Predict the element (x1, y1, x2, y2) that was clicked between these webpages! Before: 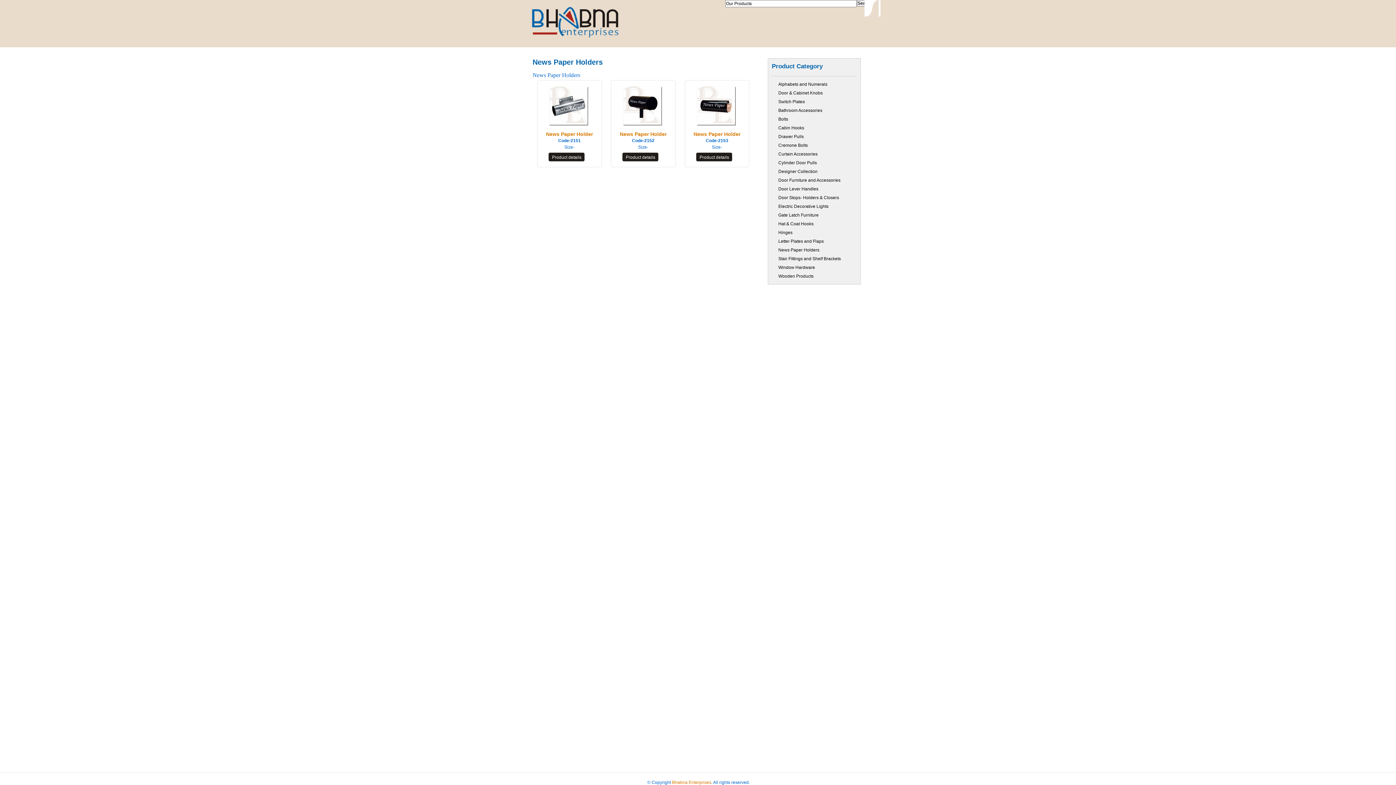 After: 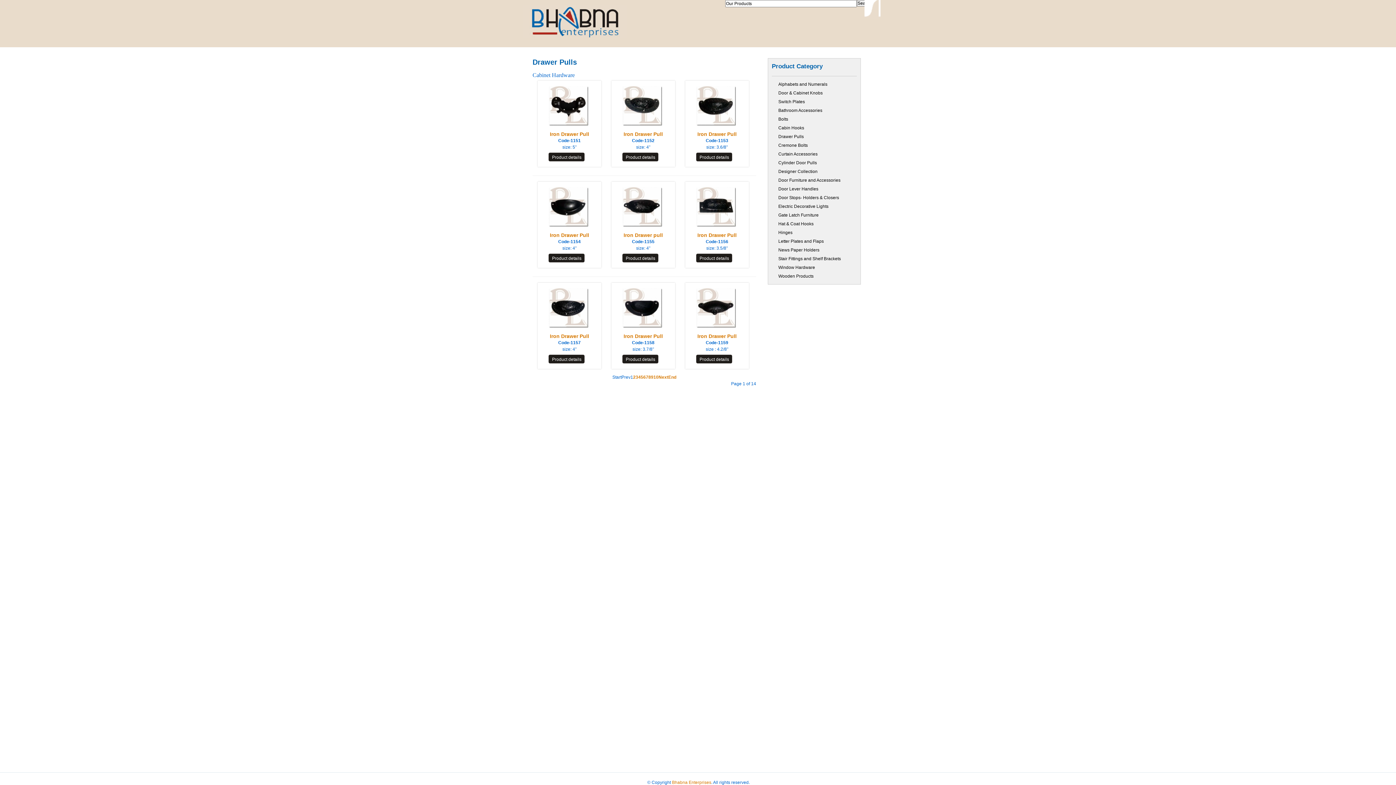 Action: label: Drawer Pulls bbox: (777, 133, 805, 140)